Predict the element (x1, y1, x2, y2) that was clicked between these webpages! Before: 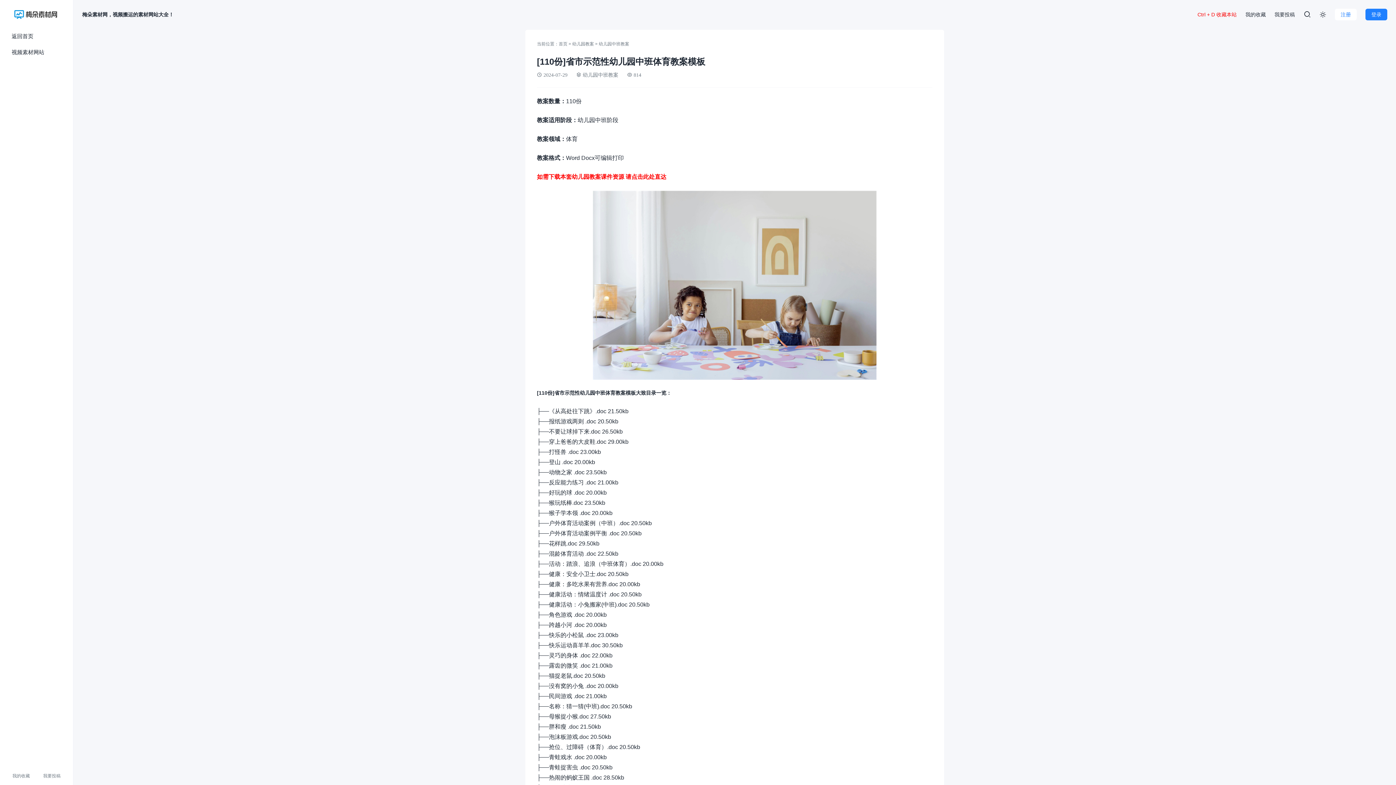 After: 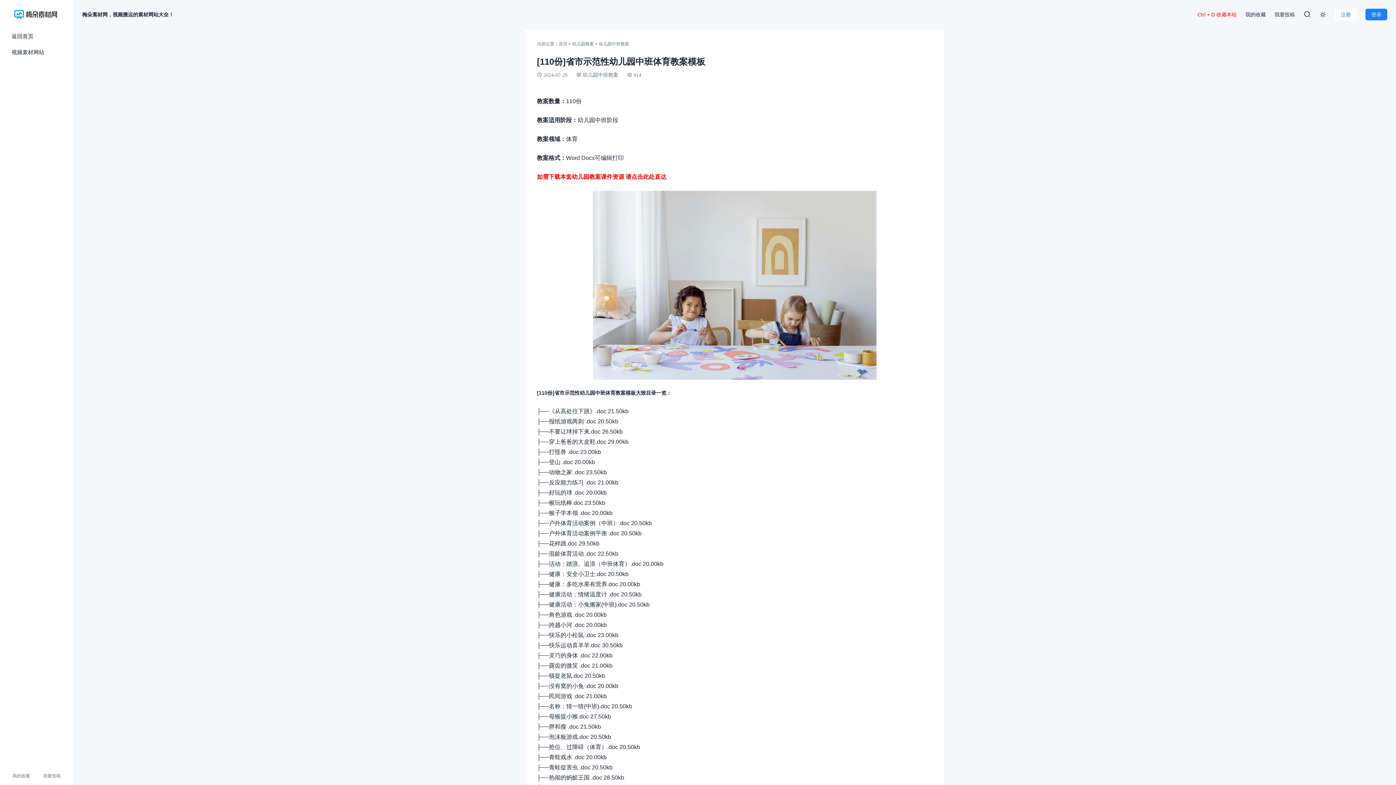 Action: bbox: (537, 173, 666, 180) label: 如需下载本套幼儿园教案课件资源 请点击此处直达